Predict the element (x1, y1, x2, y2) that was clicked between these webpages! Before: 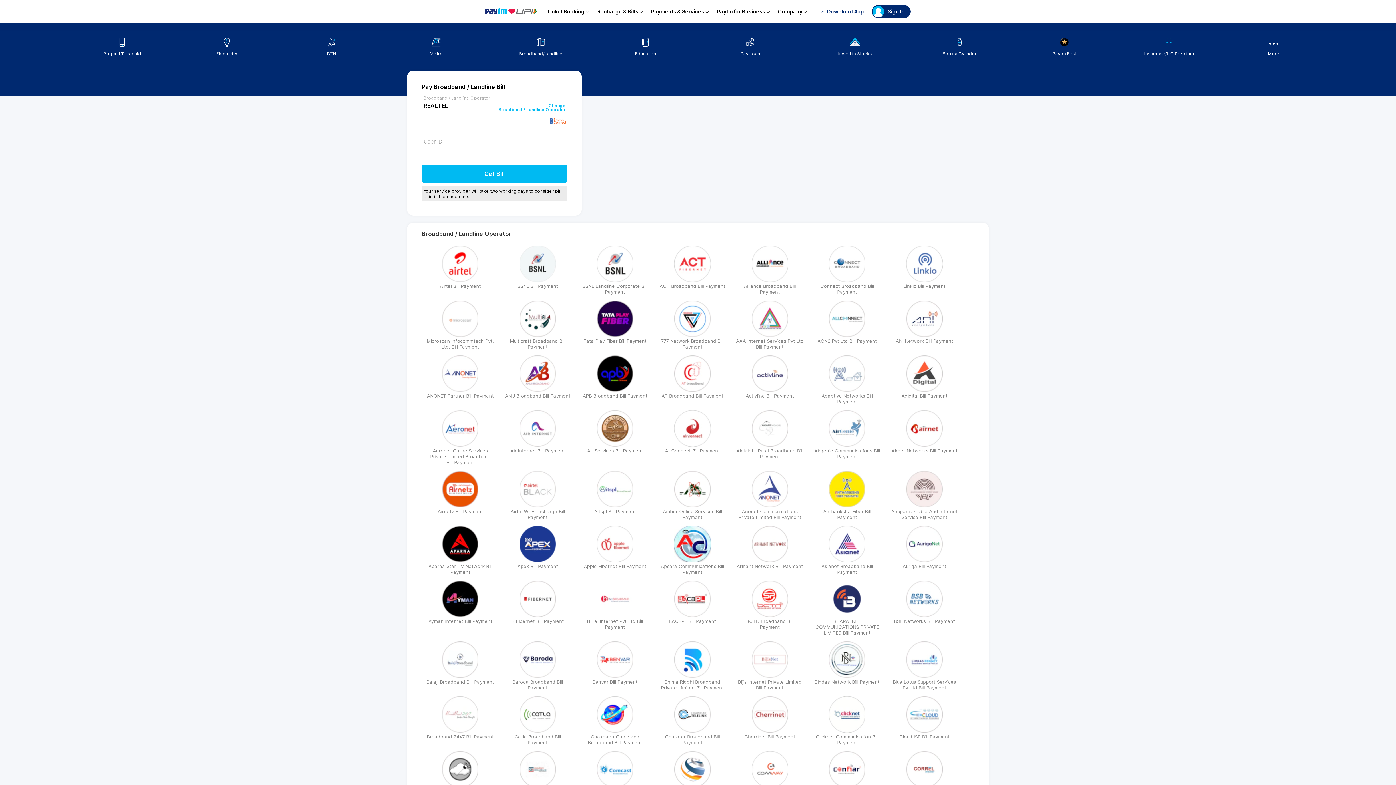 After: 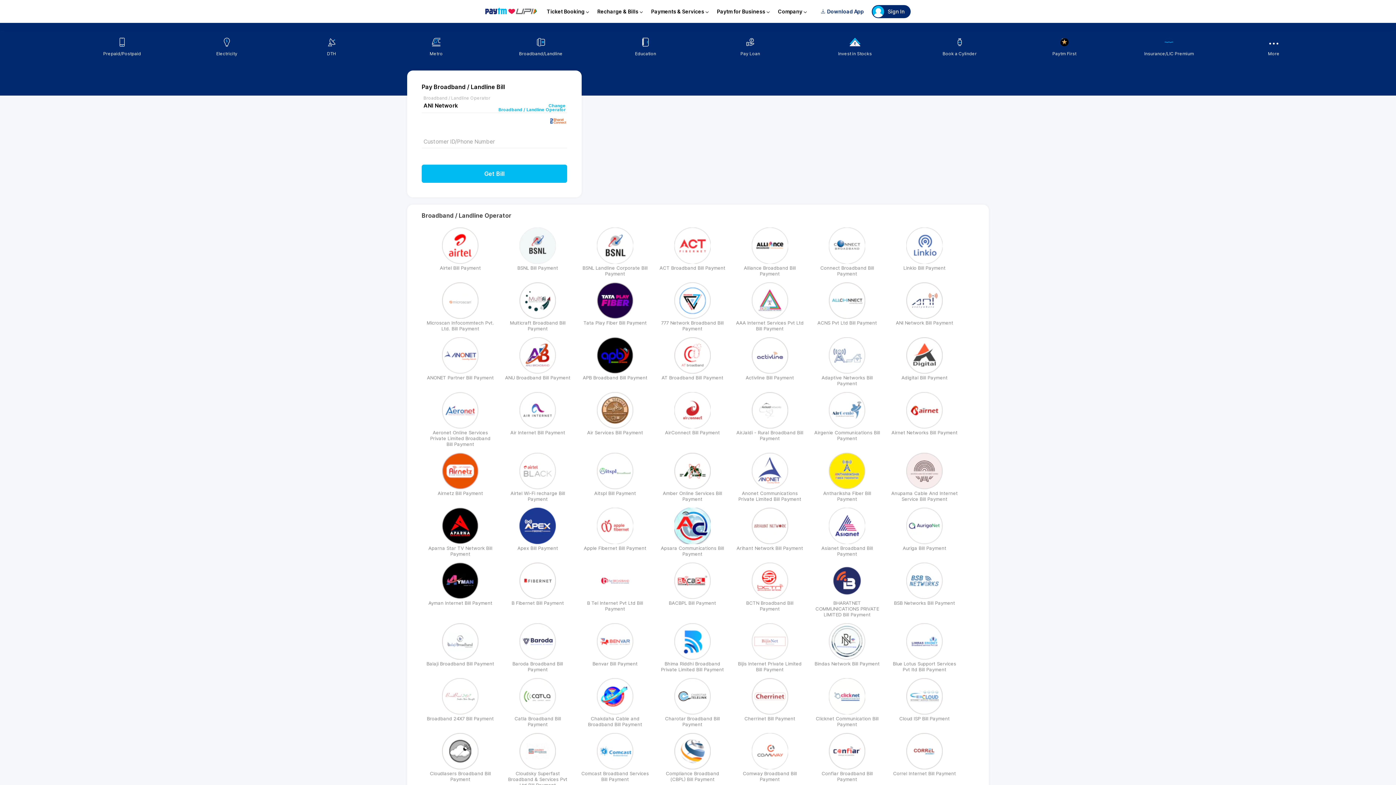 Action: label: ANI Network Bill Payment bbox: (886, 297, 963, 346)